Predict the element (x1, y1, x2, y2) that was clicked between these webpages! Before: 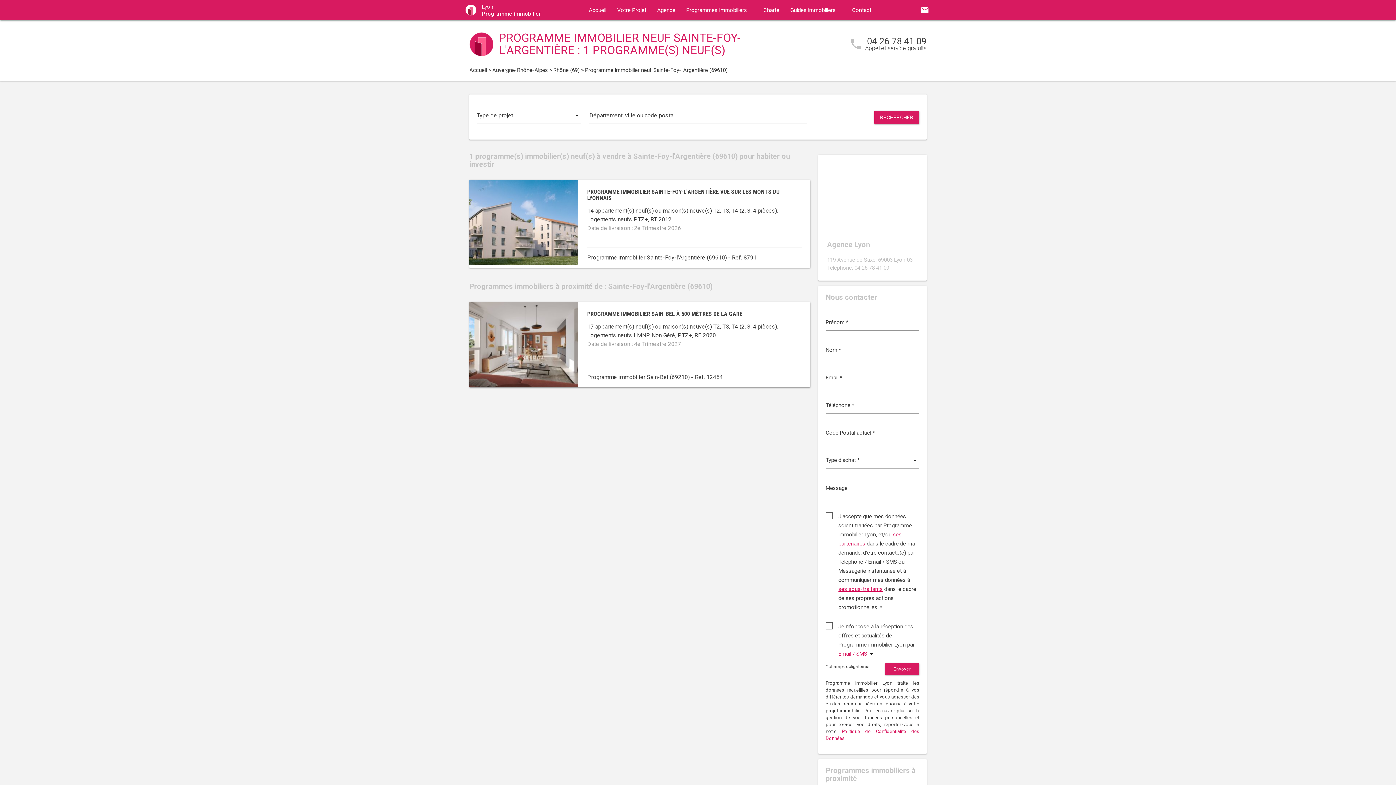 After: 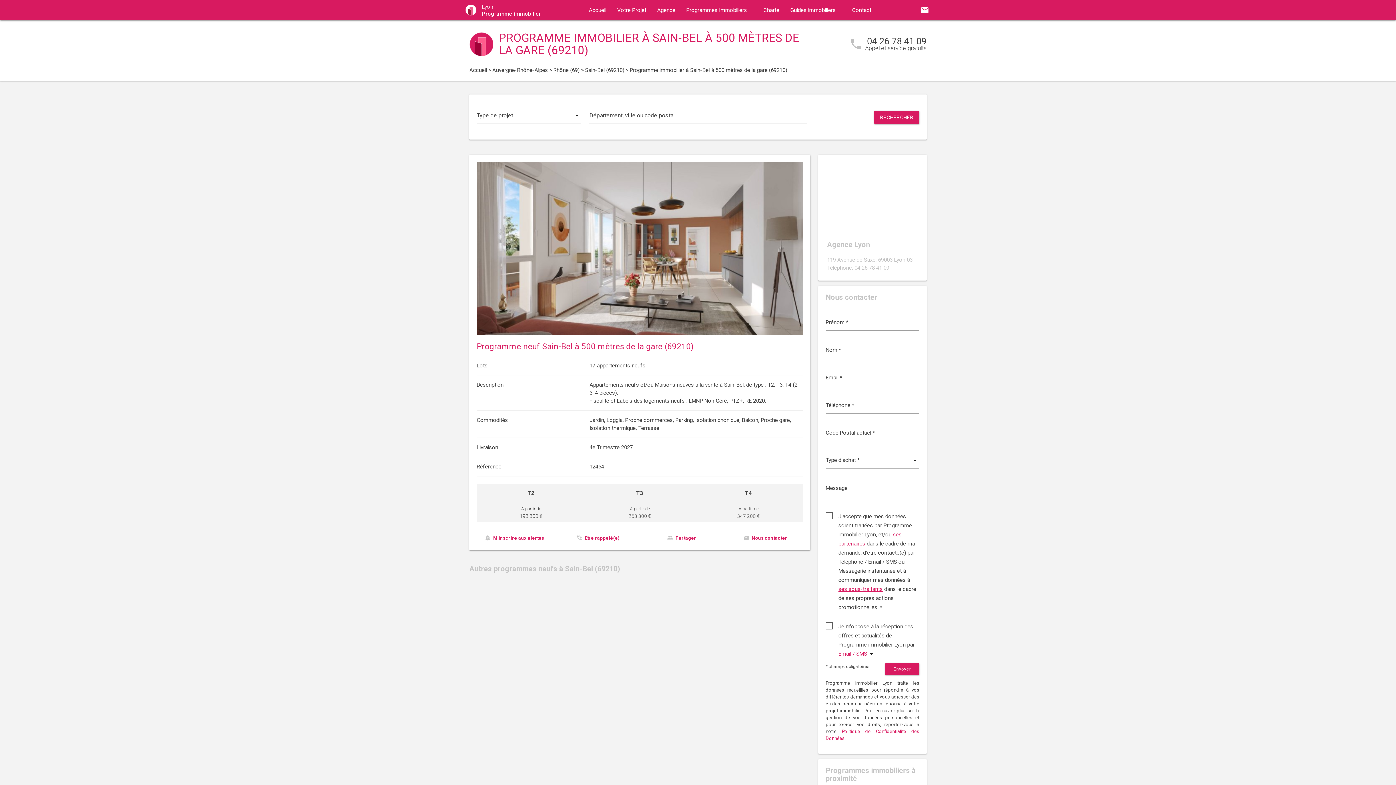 Action: label: PROGRAMME IMMOBILIER SAIN-BEL À 500 MÈTRES DE LA GARE bbox: (587, 310, 742, 317)